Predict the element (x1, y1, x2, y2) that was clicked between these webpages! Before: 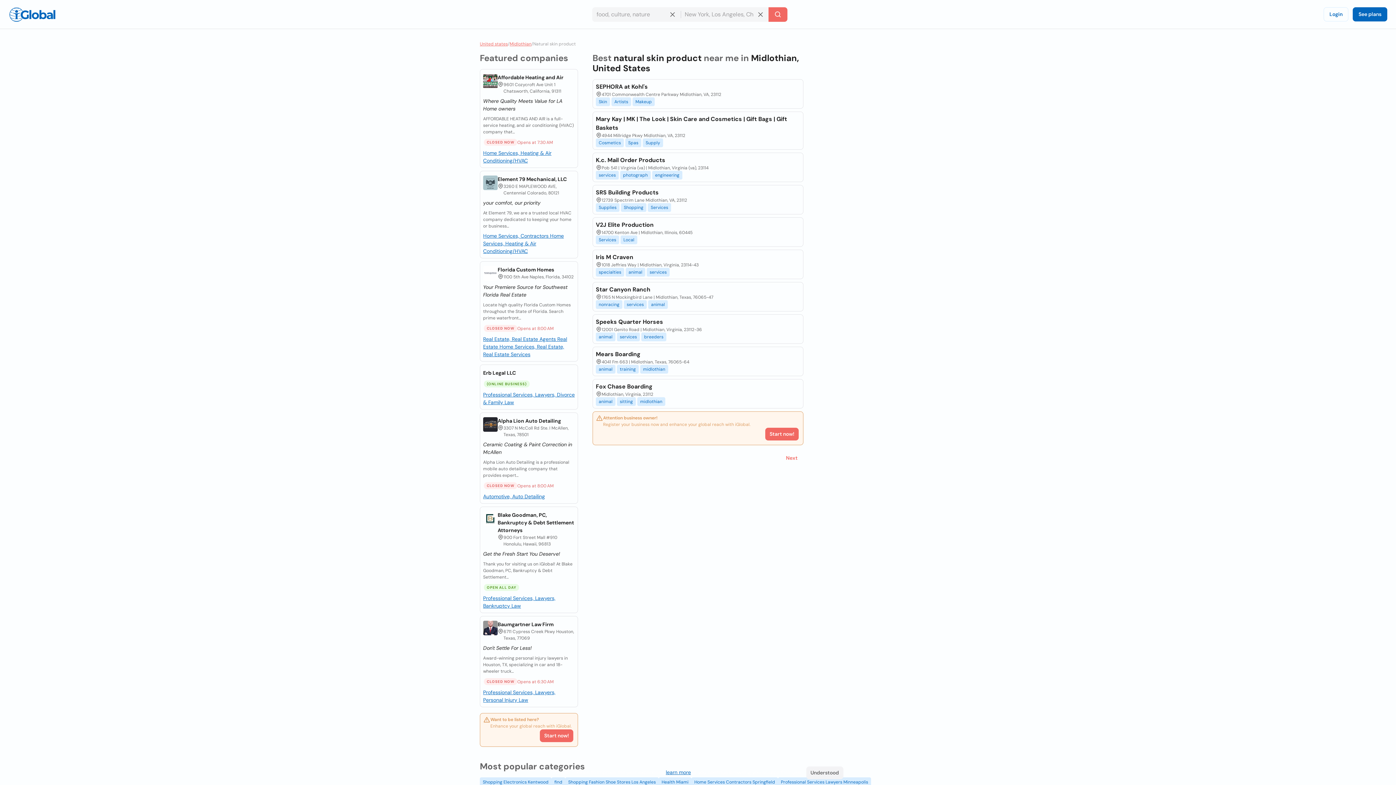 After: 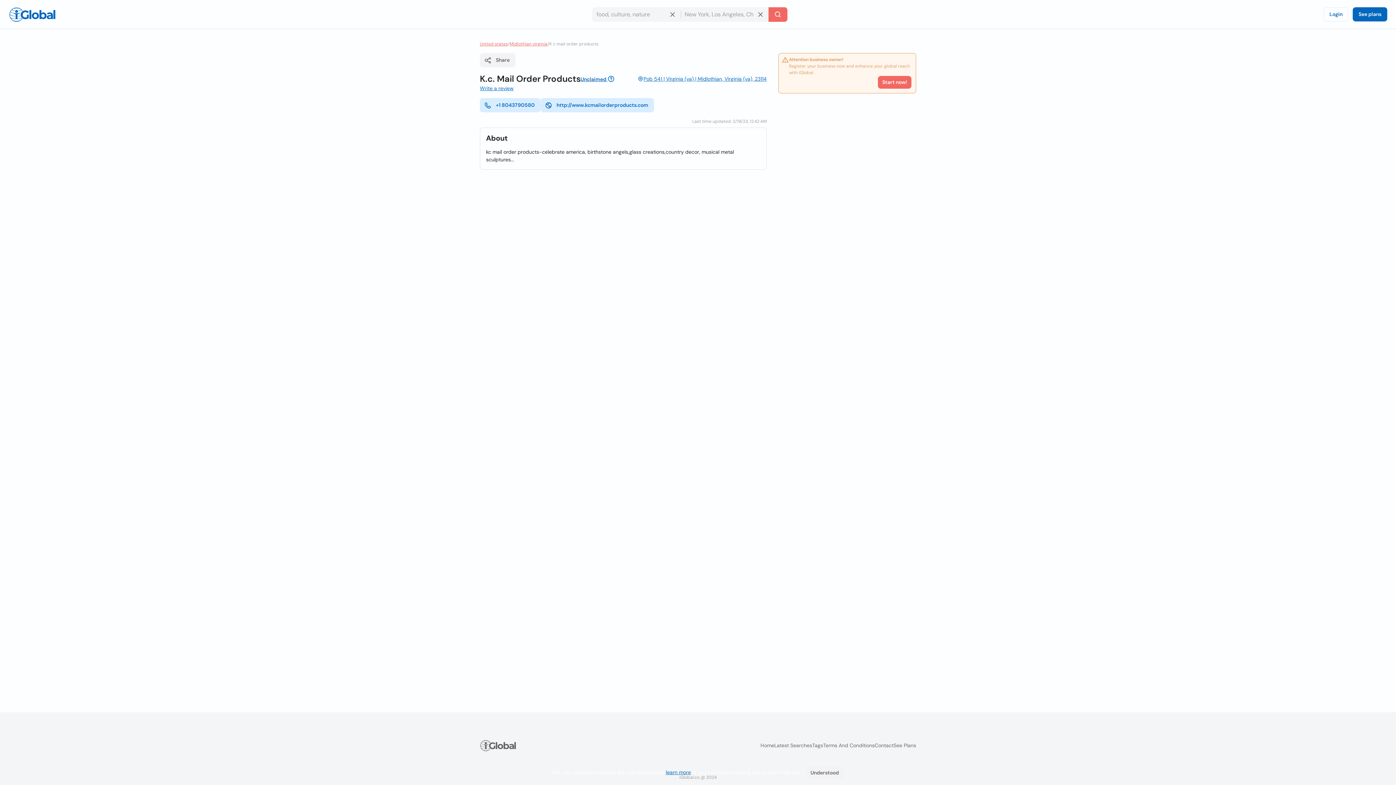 Action: bbox: (595, 156, 665, 164) label: K.c. Mail Order Products